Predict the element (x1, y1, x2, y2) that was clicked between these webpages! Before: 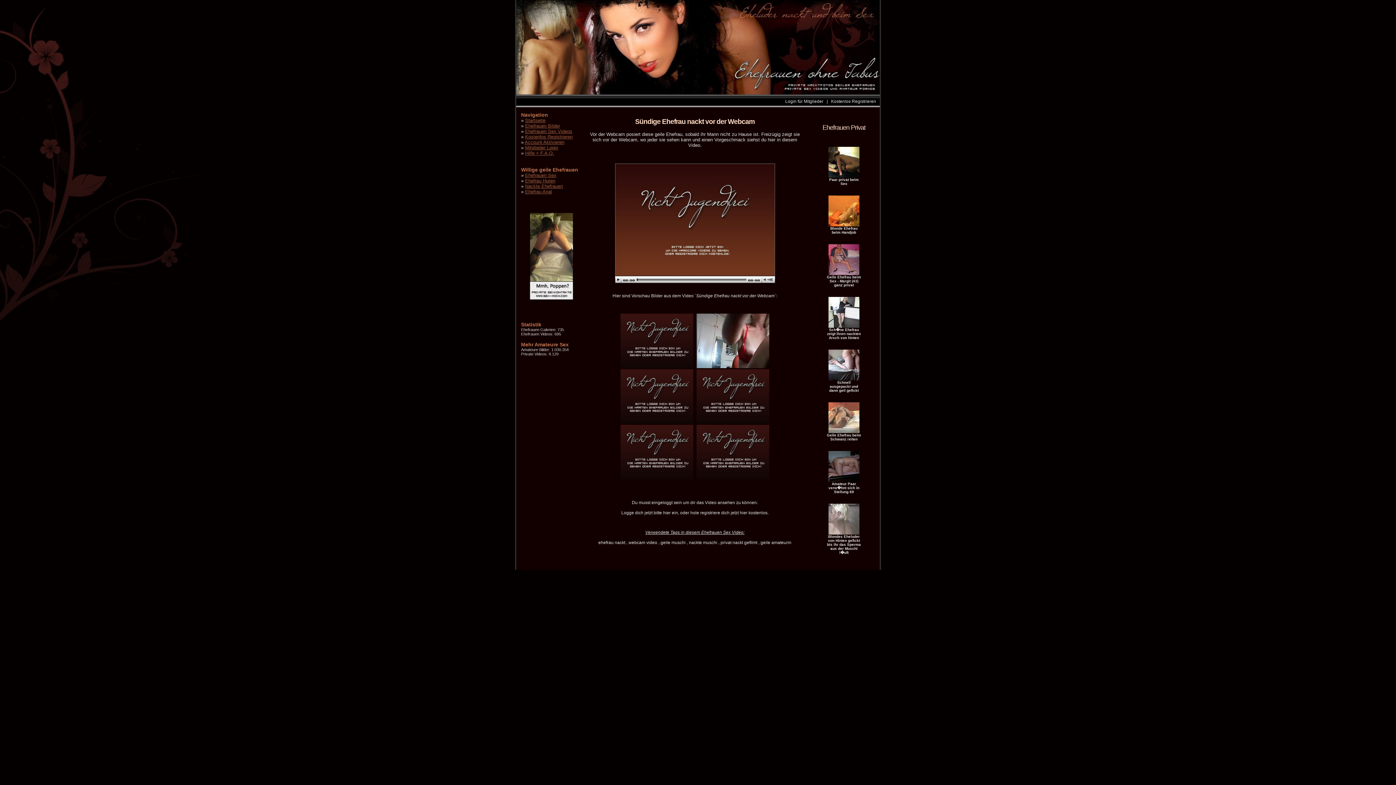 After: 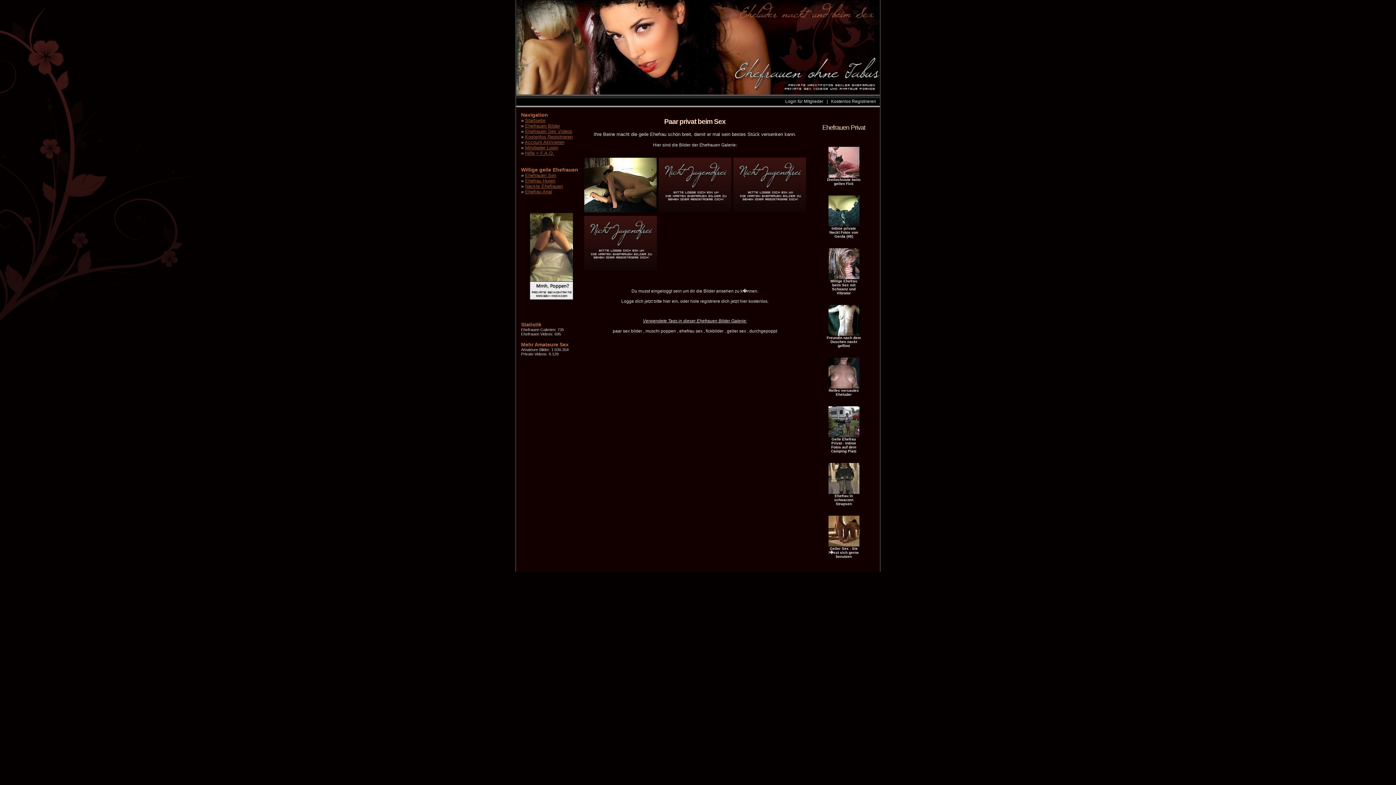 Action: bbox: (828, 174, 859, 178)